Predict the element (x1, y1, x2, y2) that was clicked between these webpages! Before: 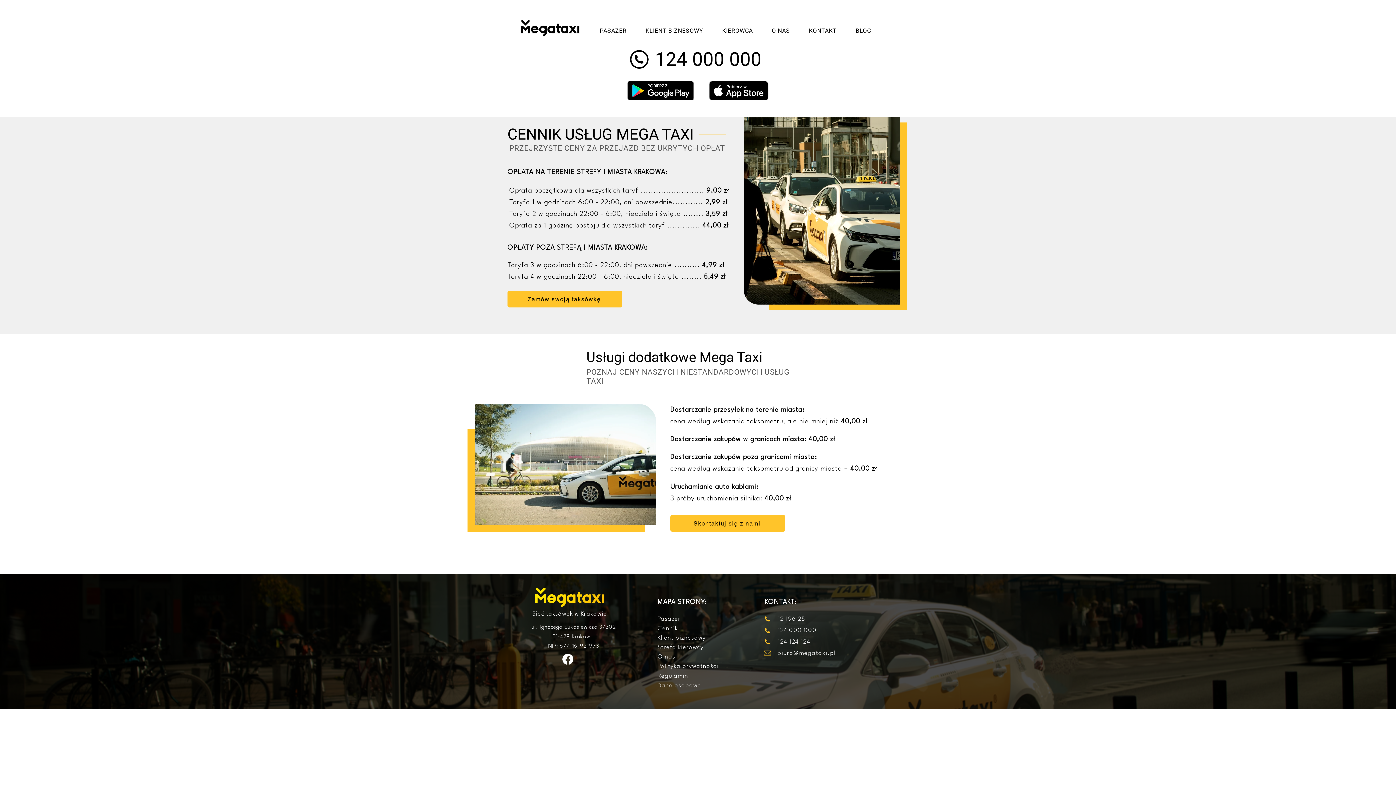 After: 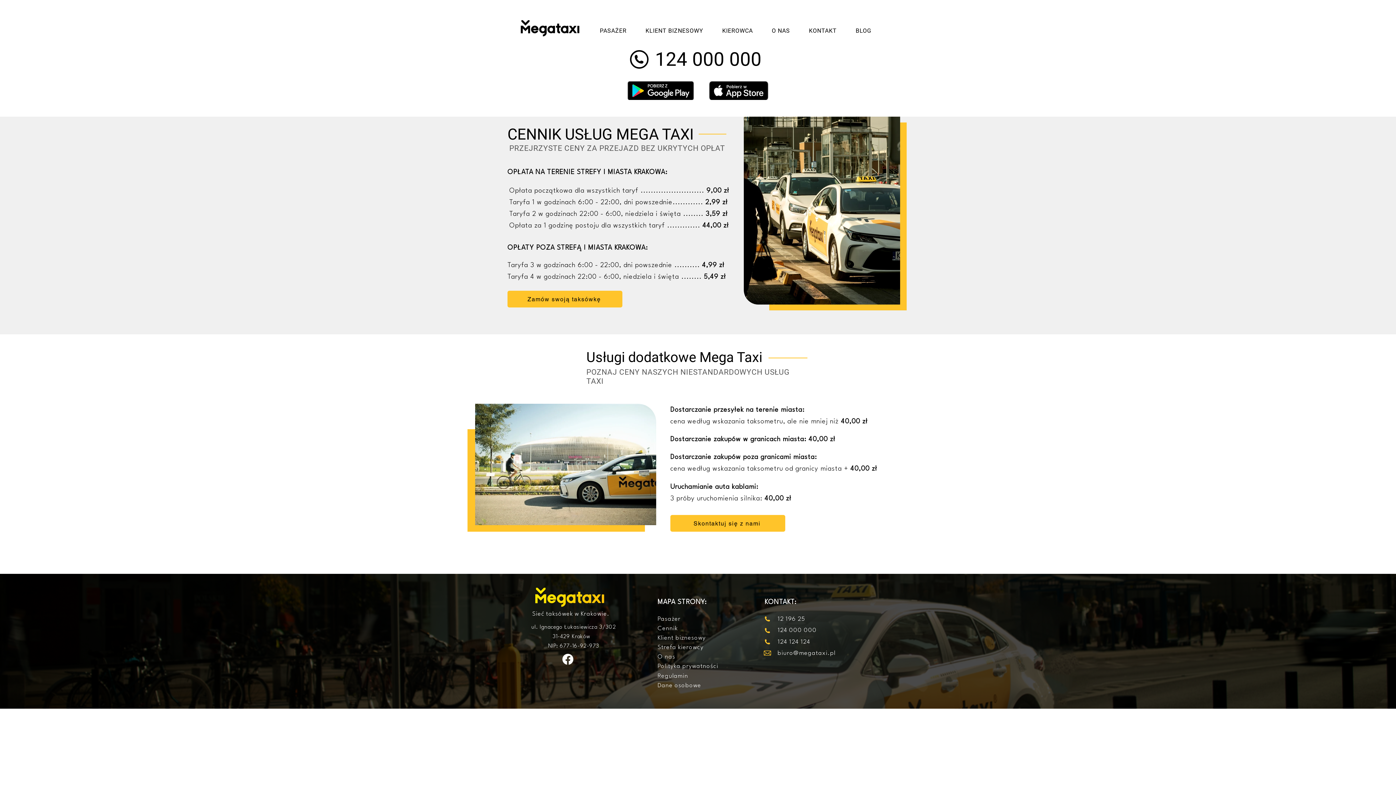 Action: bbox: (634, 54, 643, 63)